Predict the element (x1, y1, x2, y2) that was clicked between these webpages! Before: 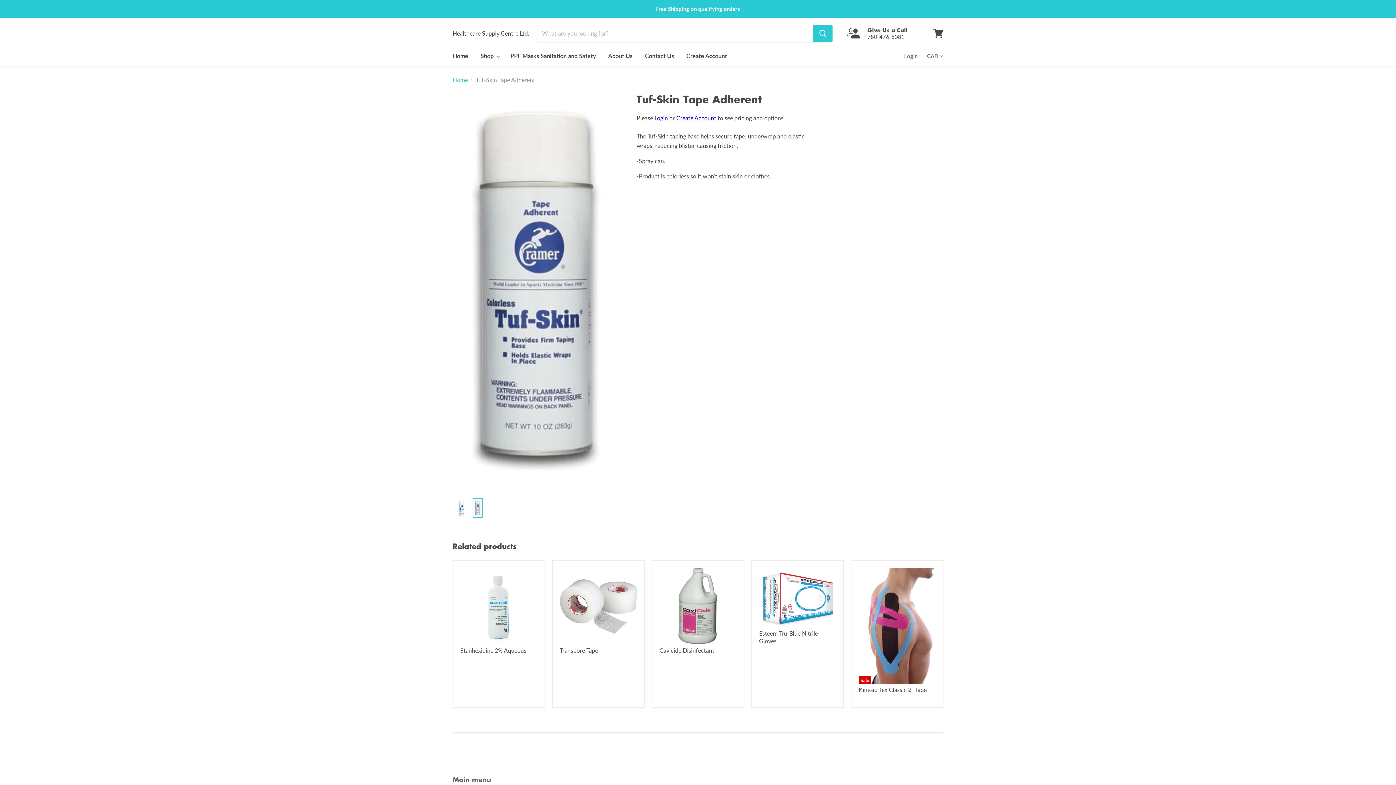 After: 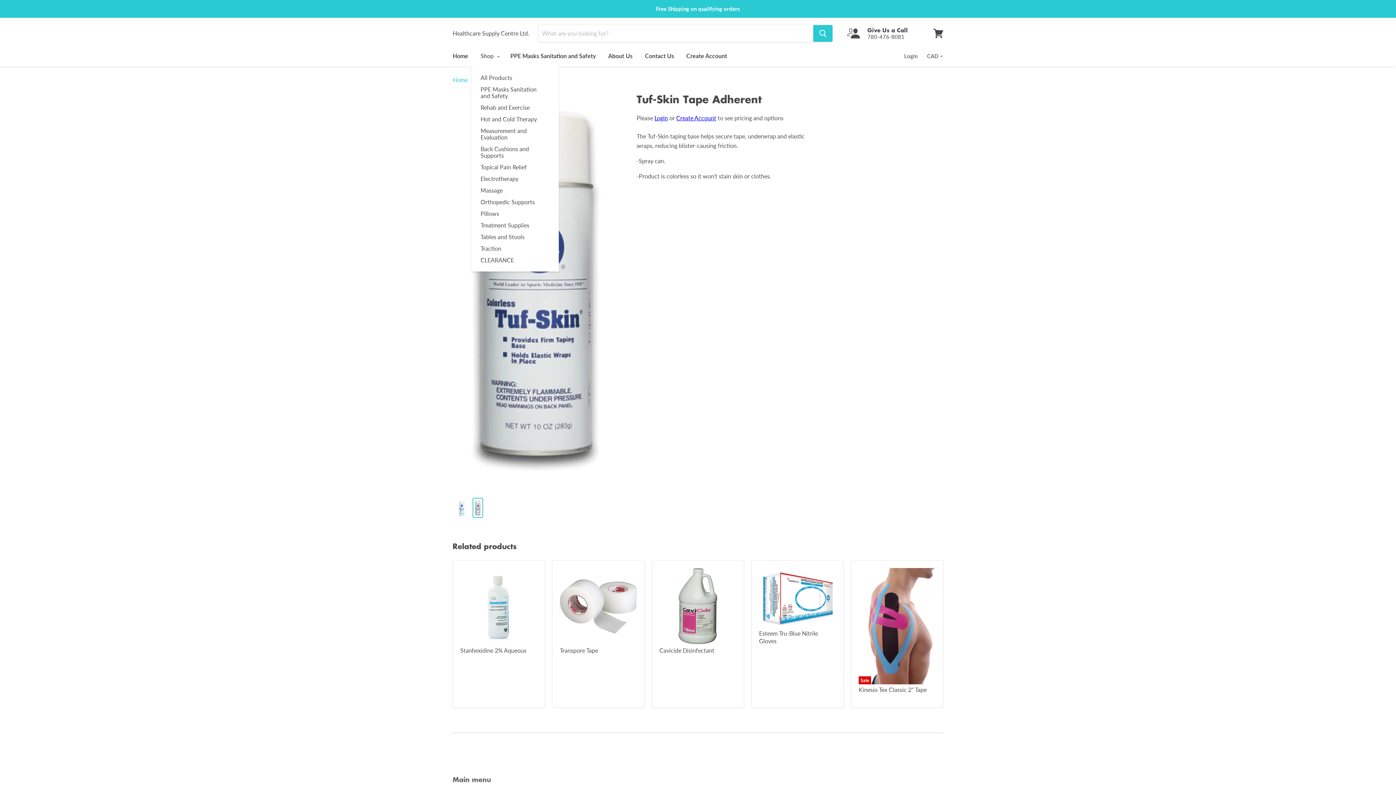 Action: bbox: (475, 48, 503, 63) label: Shop 